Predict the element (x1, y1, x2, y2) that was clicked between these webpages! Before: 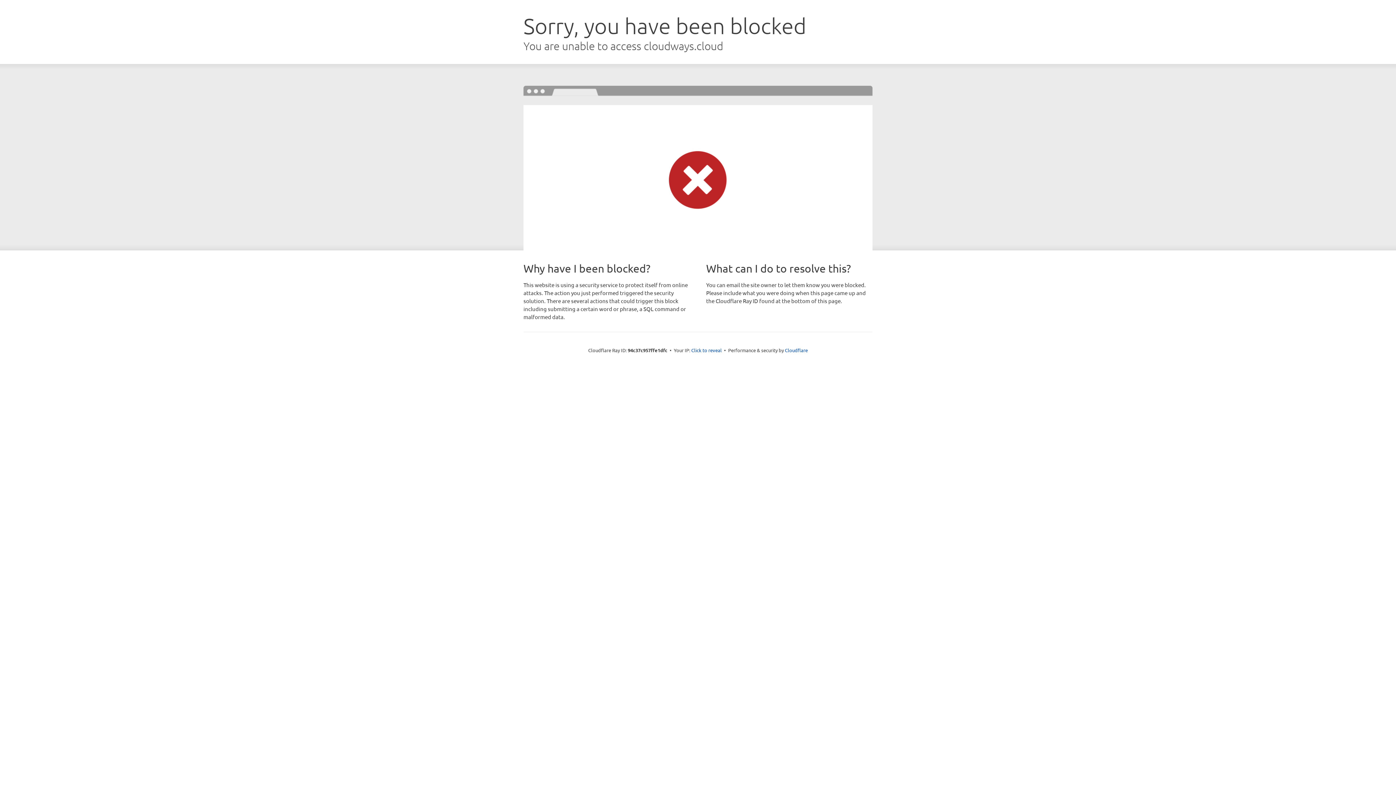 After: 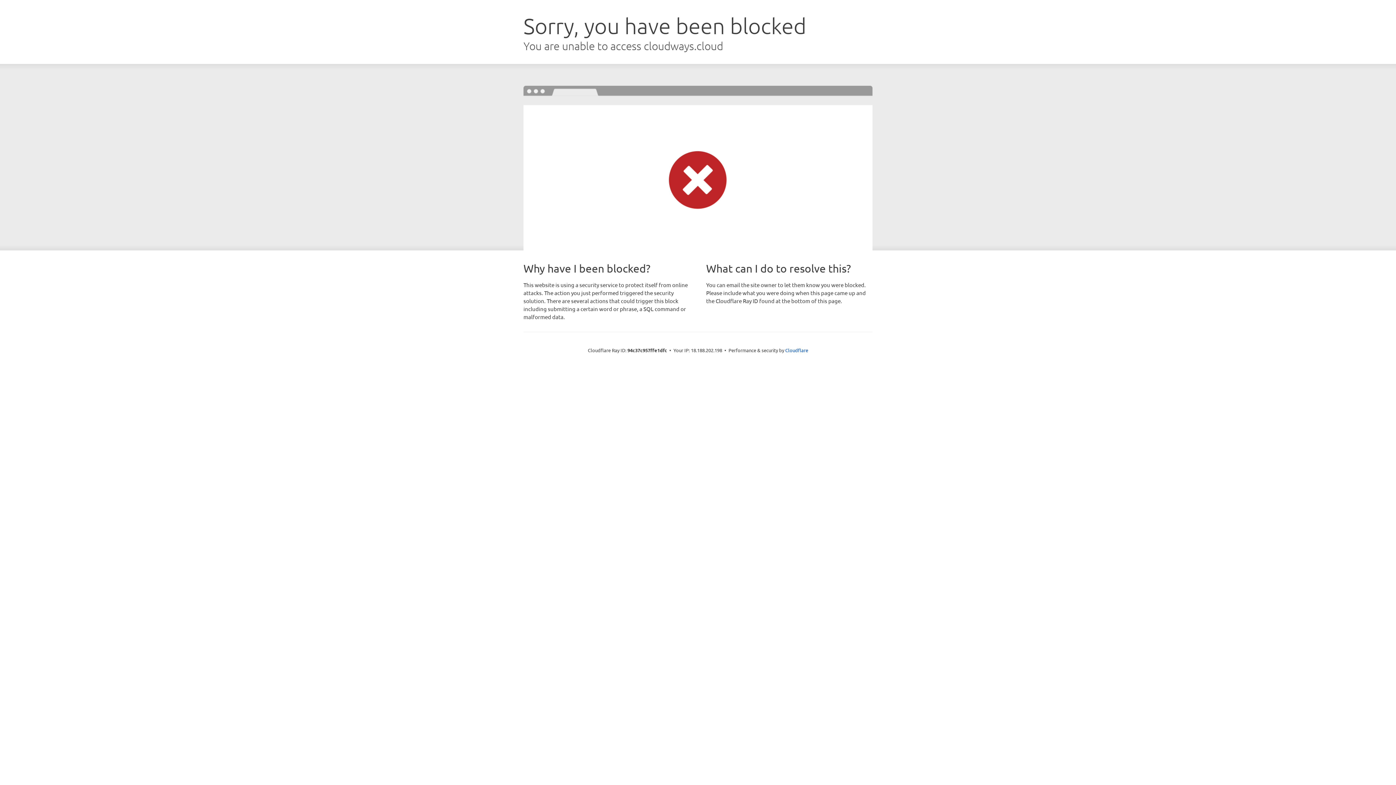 Action: label: Click to reveal bbox: (691, 346, 722, 353)